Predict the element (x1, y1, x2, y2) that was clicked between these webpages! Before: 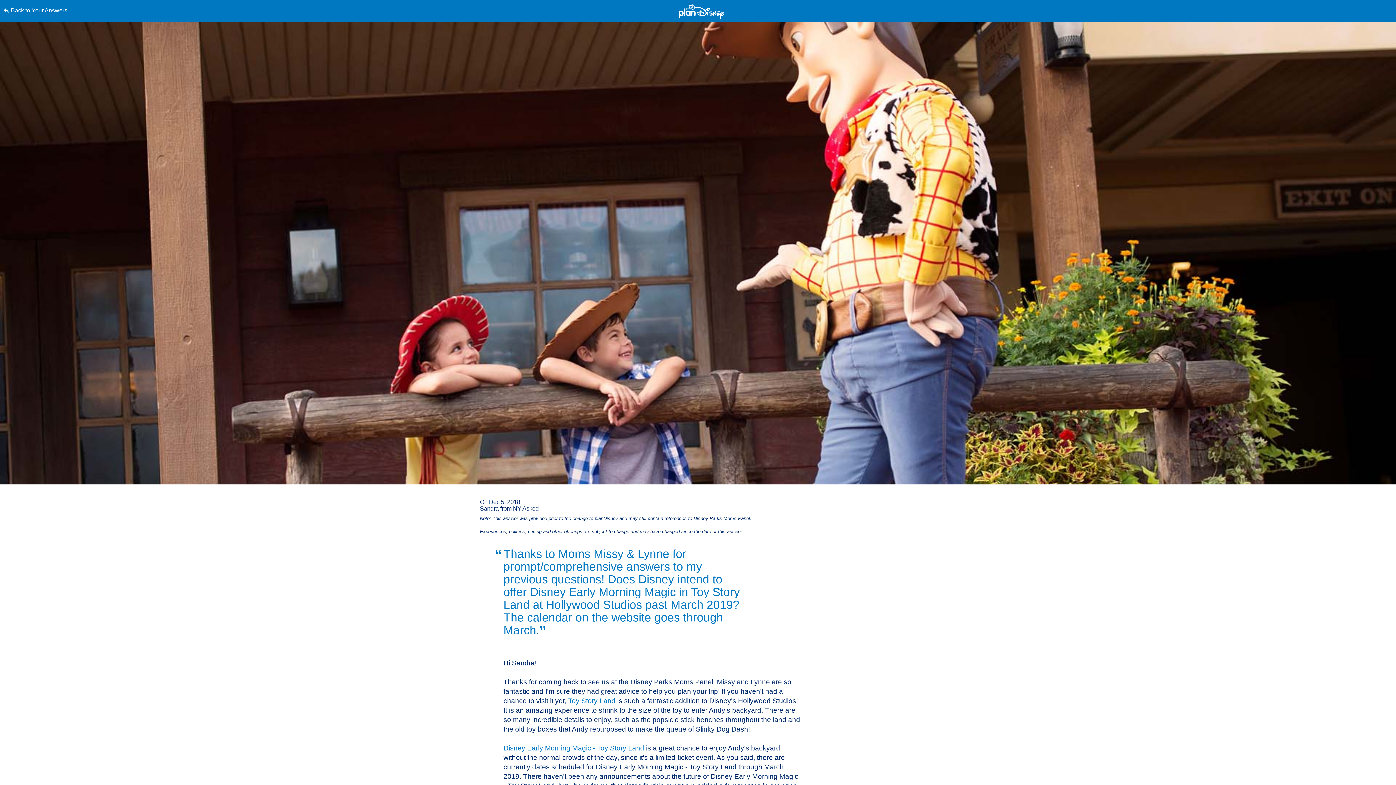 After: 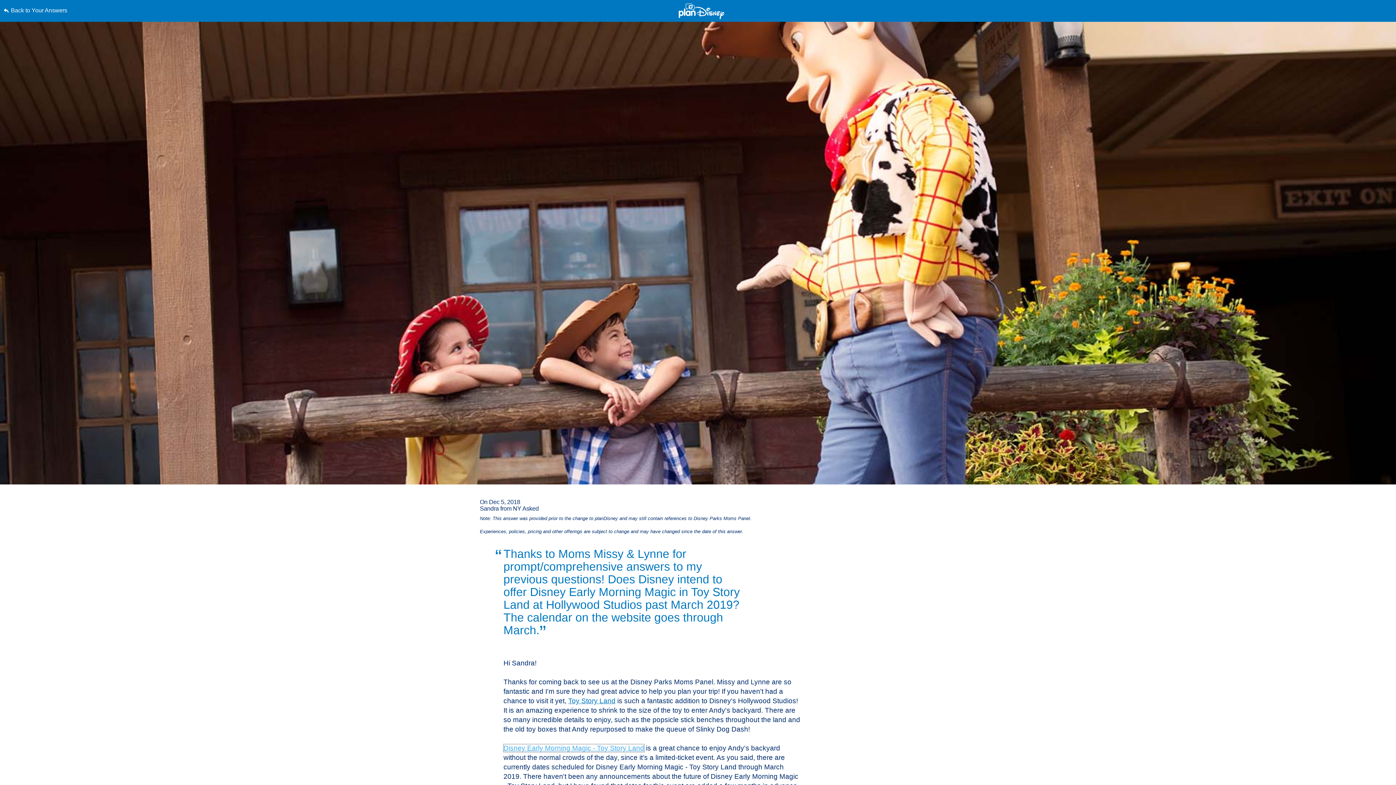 Action: bbox: (503, 744, 644, 752) label: Disney Early Morning Magic - Toy Story Land